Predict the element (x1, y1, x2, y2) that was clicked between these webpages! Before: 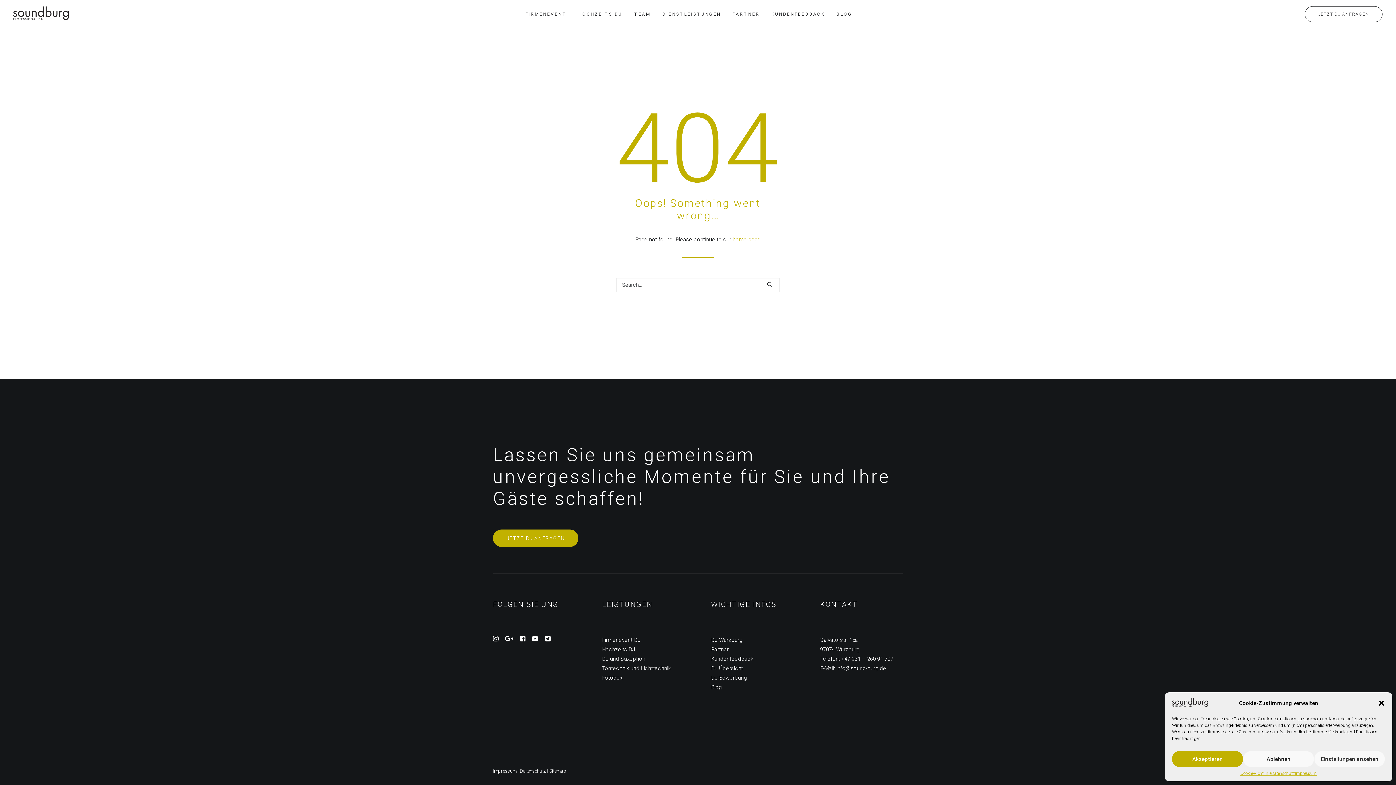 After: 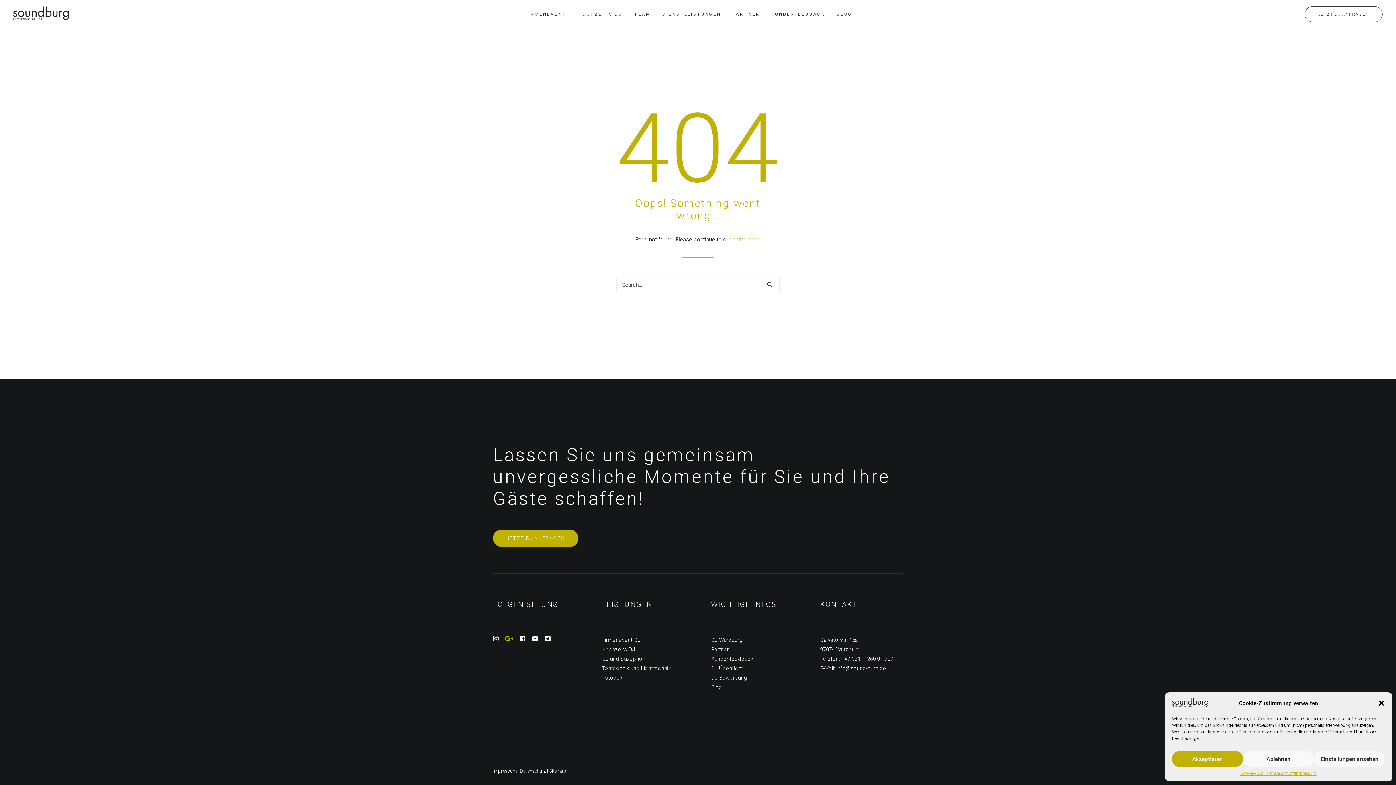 Action: bbox: (505, 636, 513, 643)